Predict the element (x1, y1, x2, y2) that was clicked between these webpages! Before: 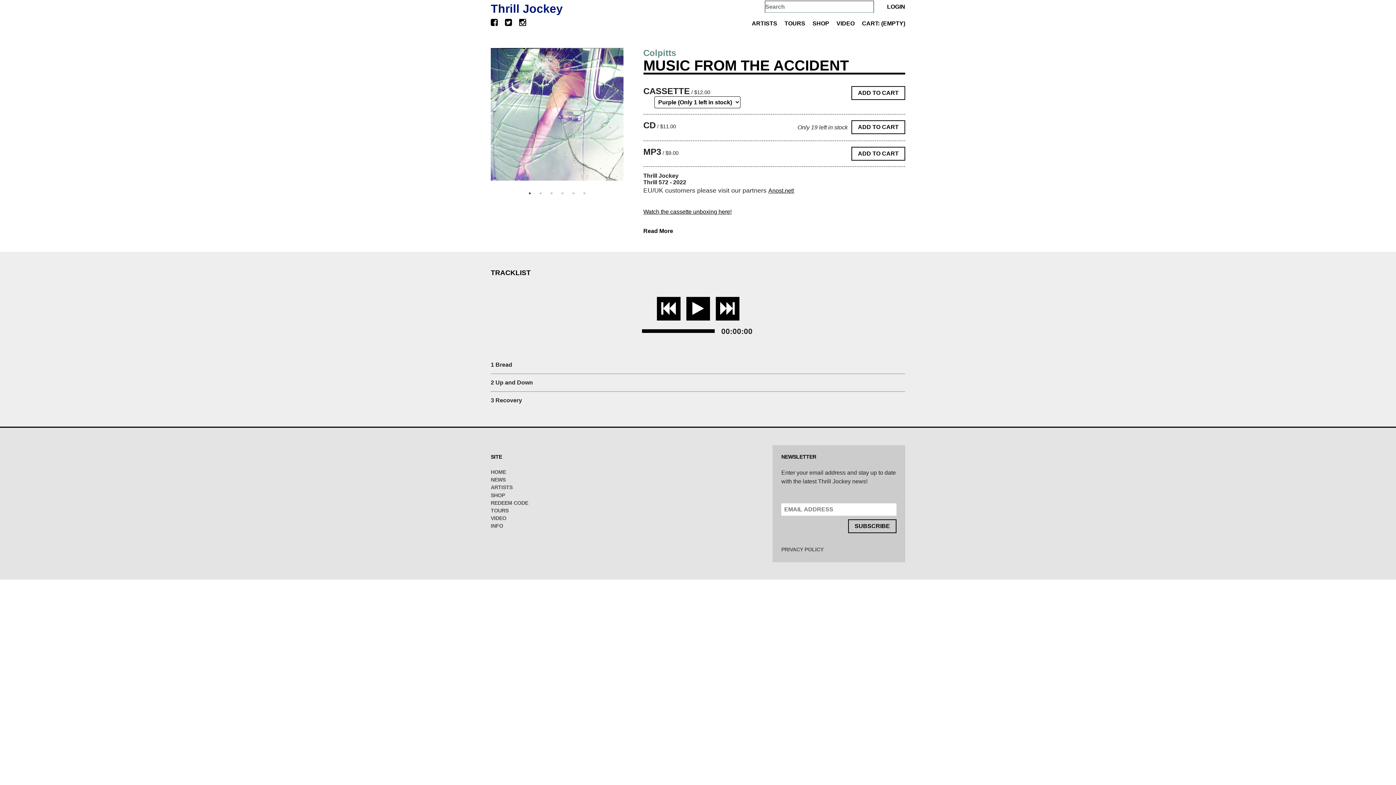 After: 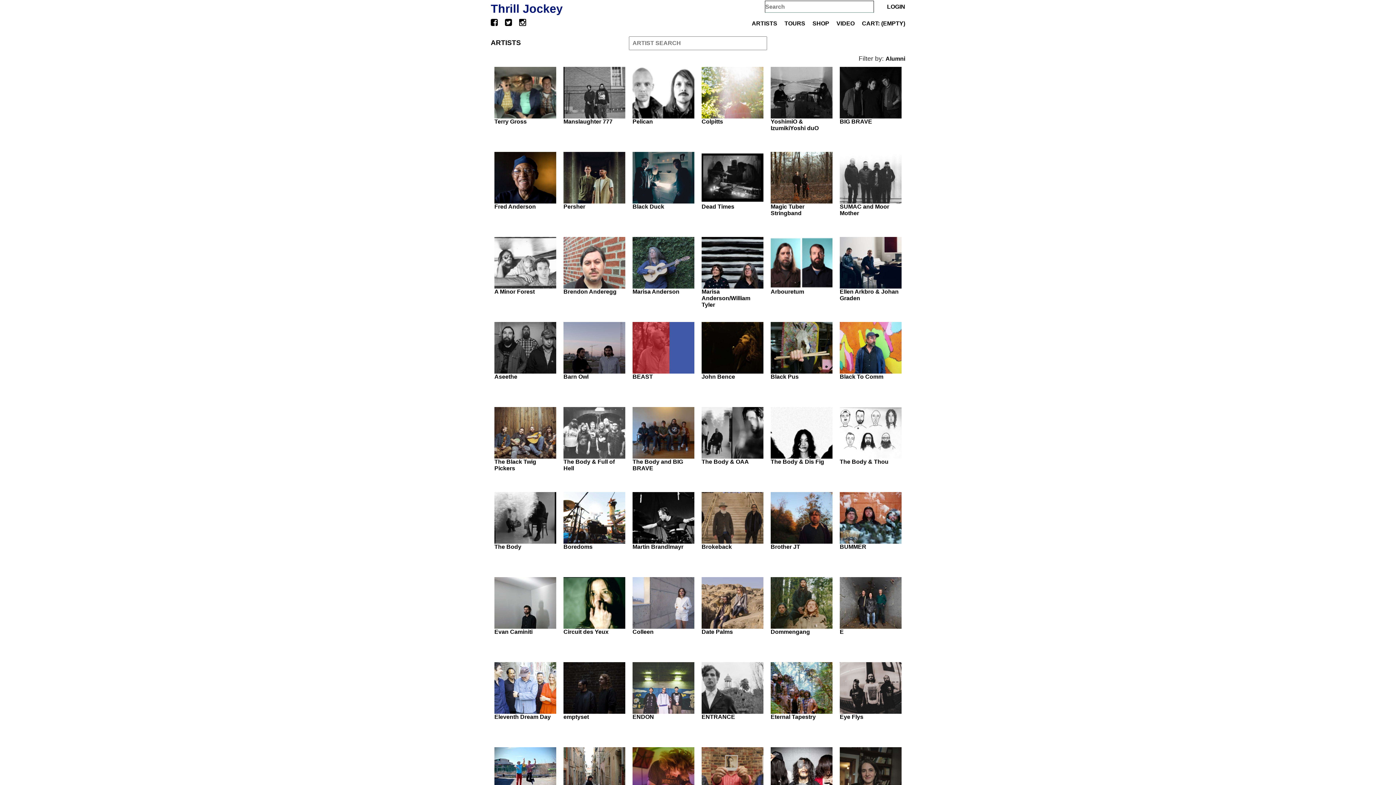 Action: label: ARTISTS bbox: (490, 484, 512, 490)